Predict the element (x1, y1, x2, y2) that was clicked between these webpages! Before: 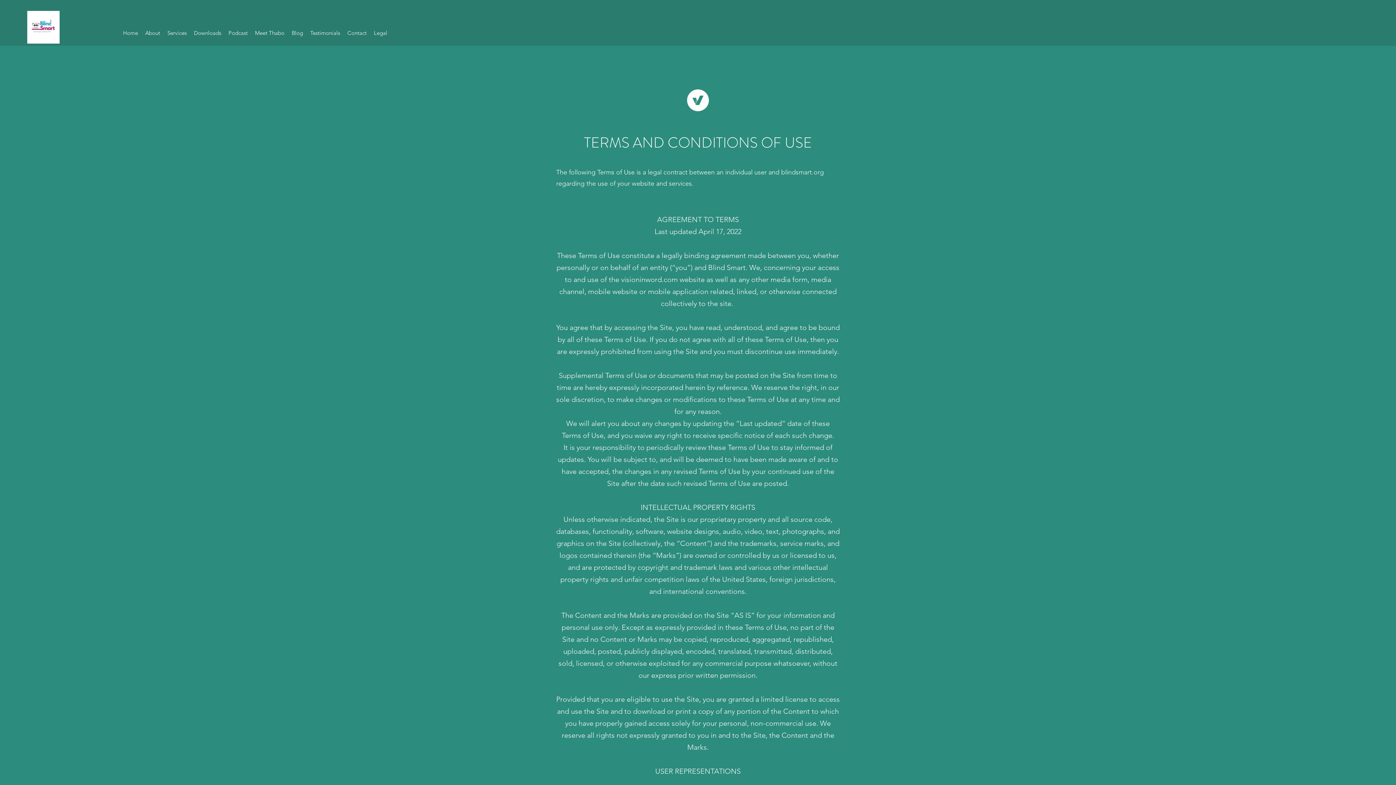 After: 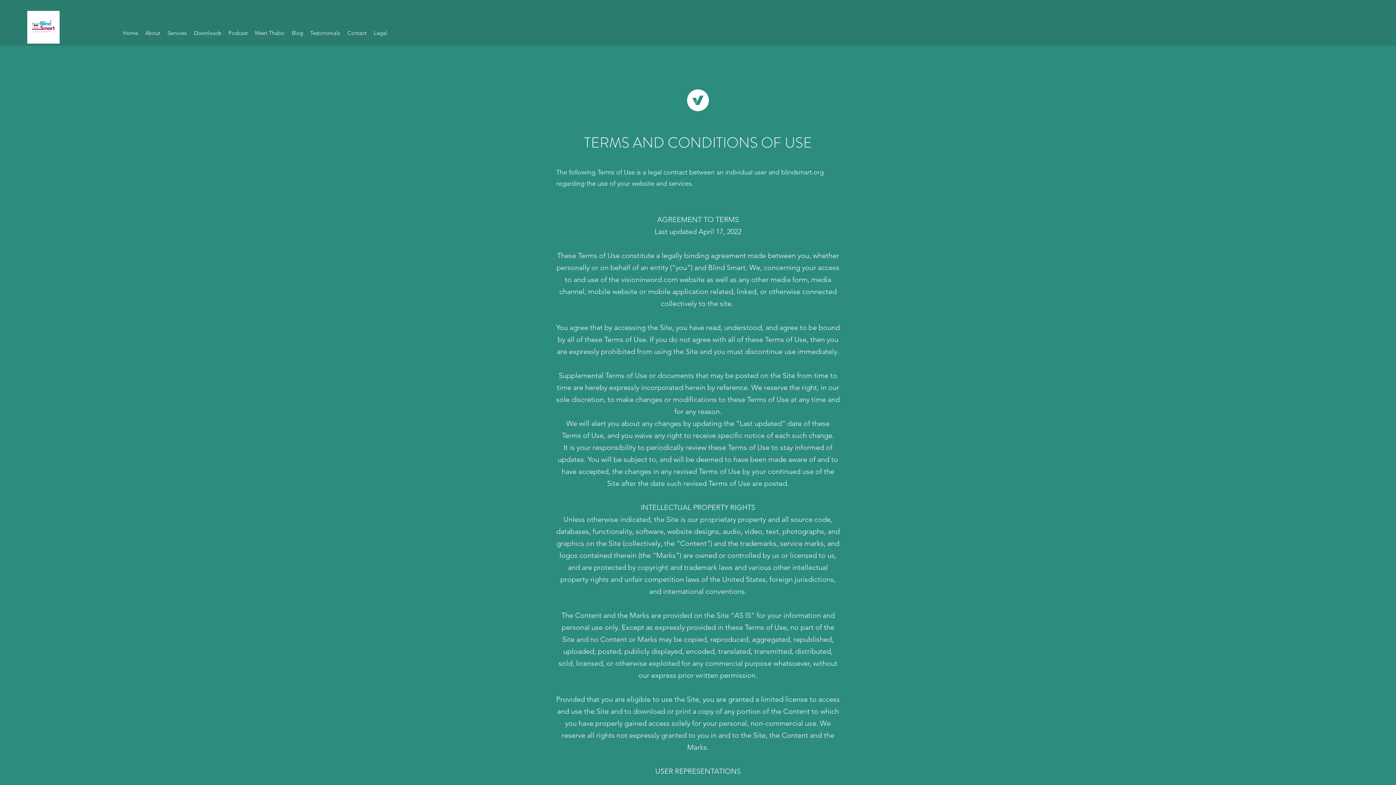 Action: label: Legal bbox: (370, 20, 391, 45)